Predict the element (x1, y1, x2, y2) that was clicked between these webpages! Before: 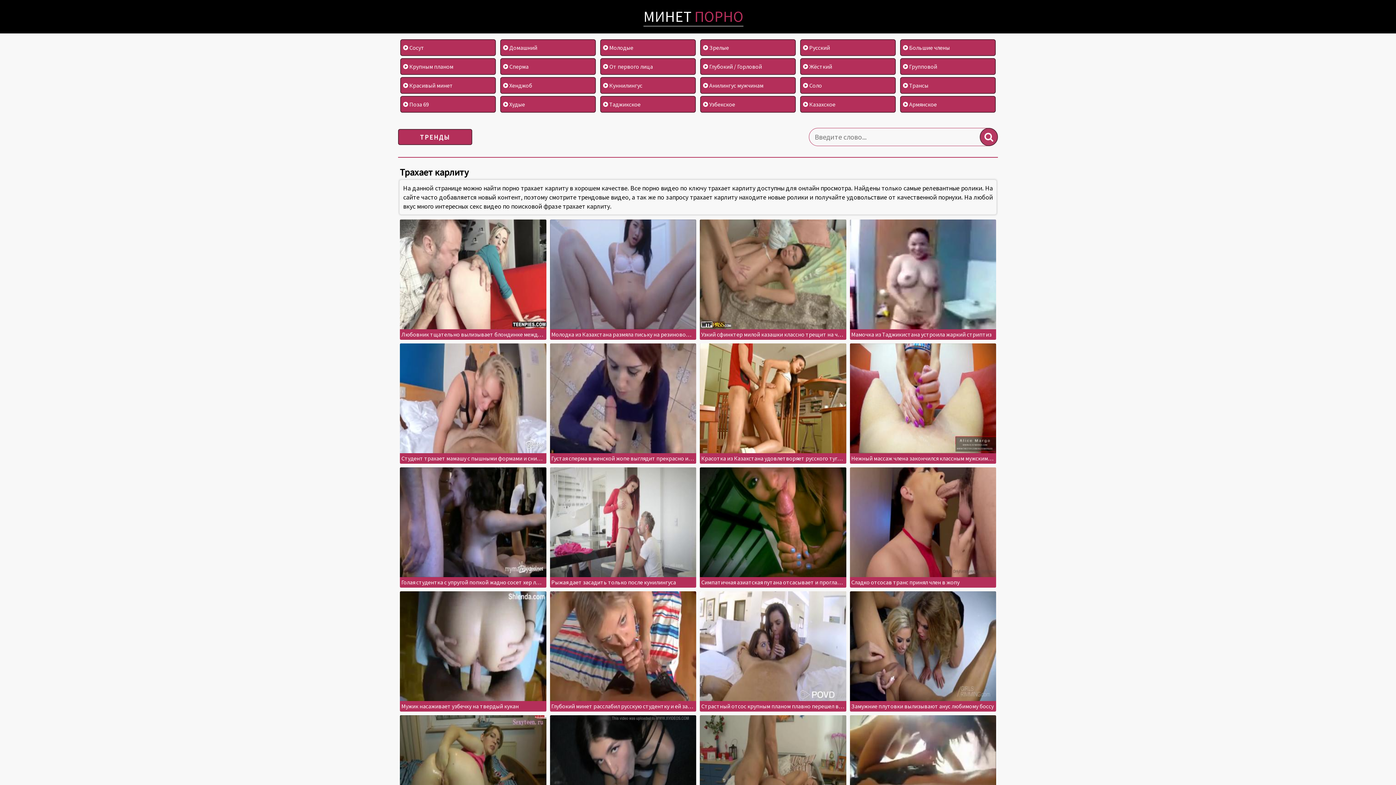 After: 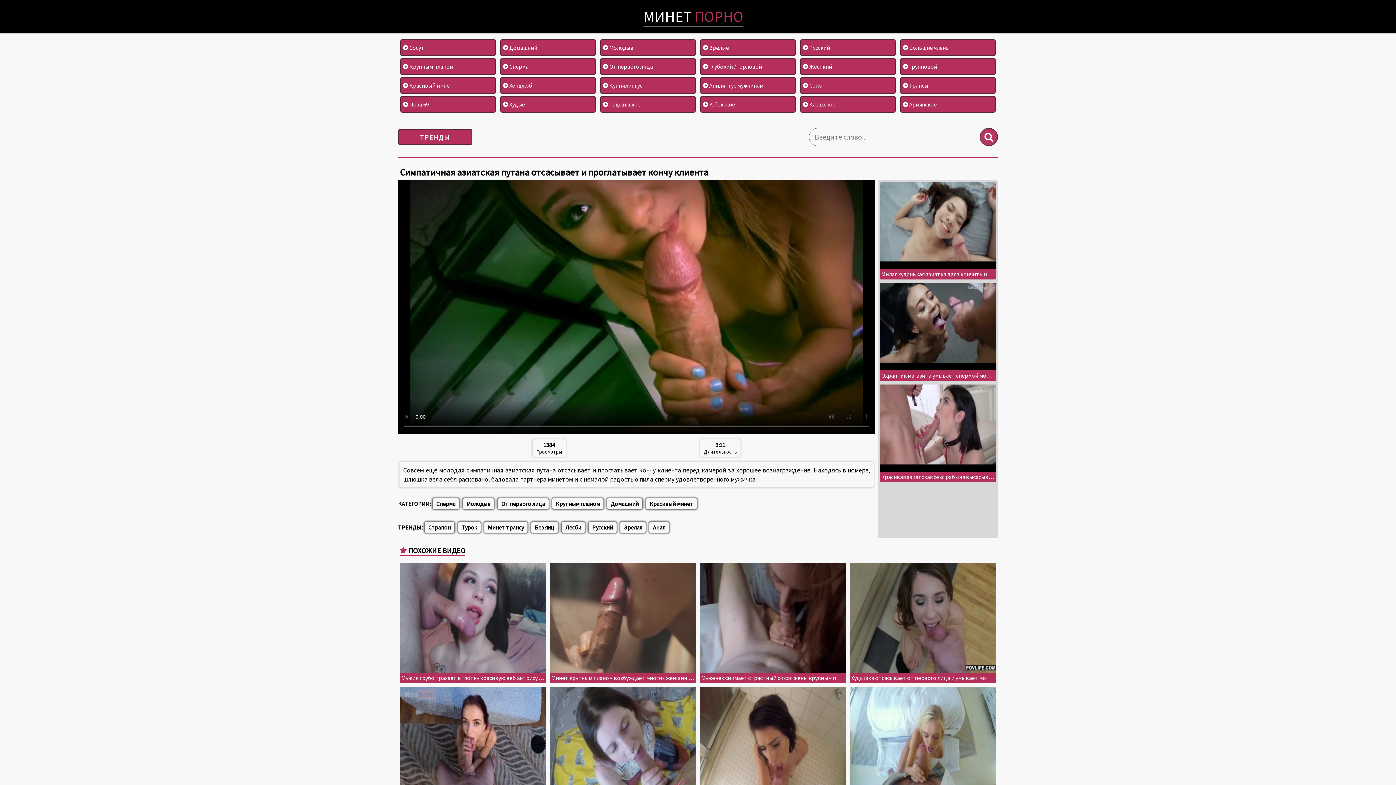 Action: label: Симпатичная азиатская путана отсасывает и проглатывает кончу клиента bbox: (700, 467, 846, 587)